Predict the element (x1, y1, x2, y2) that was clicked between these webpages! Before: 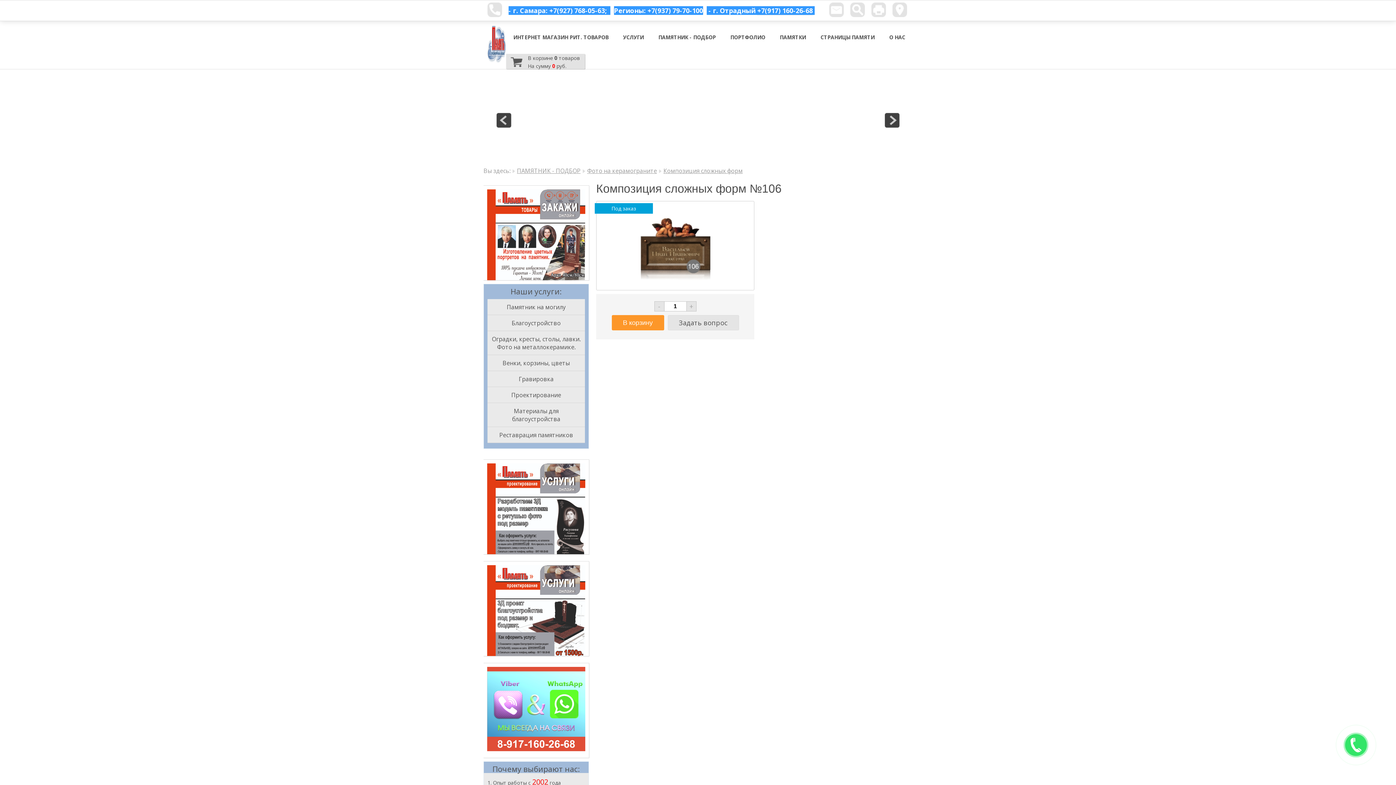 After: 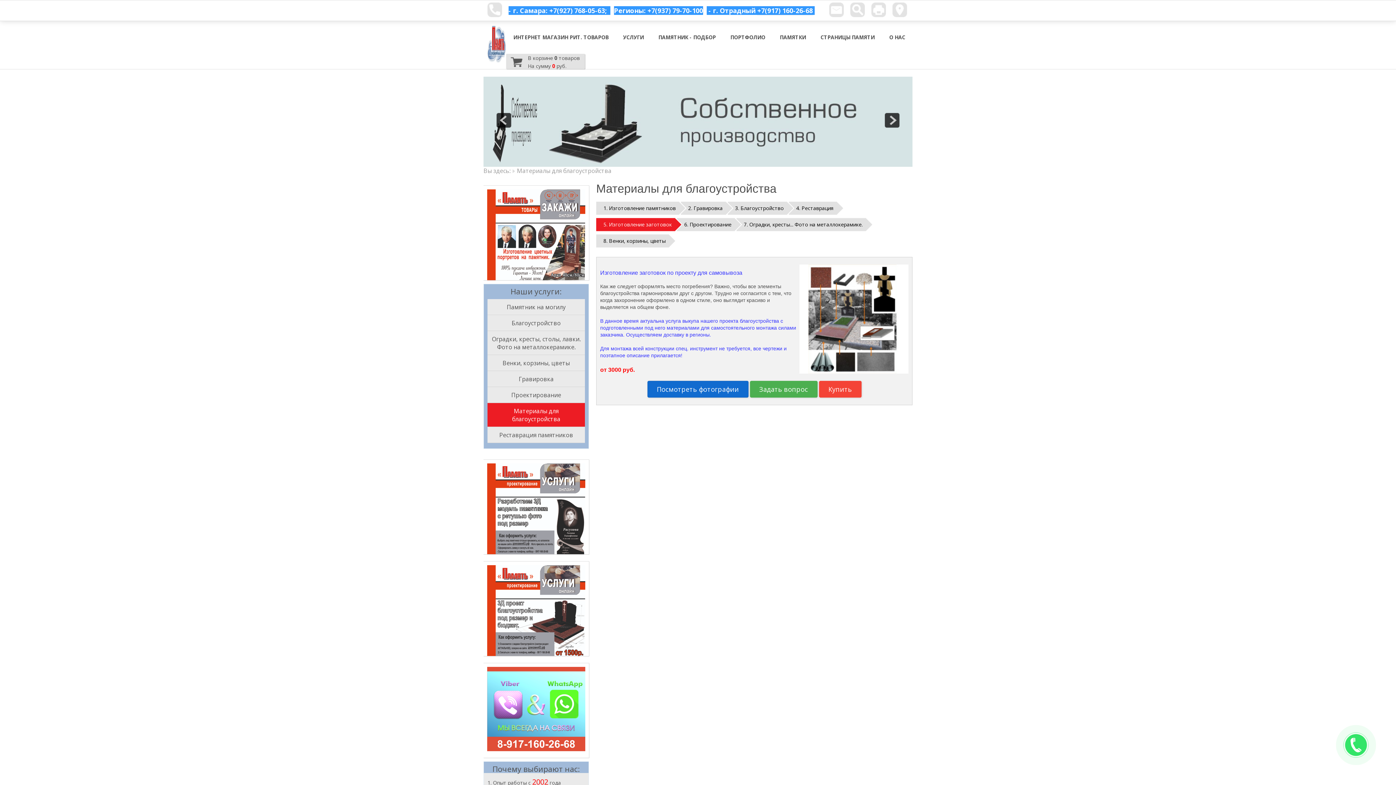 Action: label: Материалы для благоустройства bbox: (487, 403, 585, 427)